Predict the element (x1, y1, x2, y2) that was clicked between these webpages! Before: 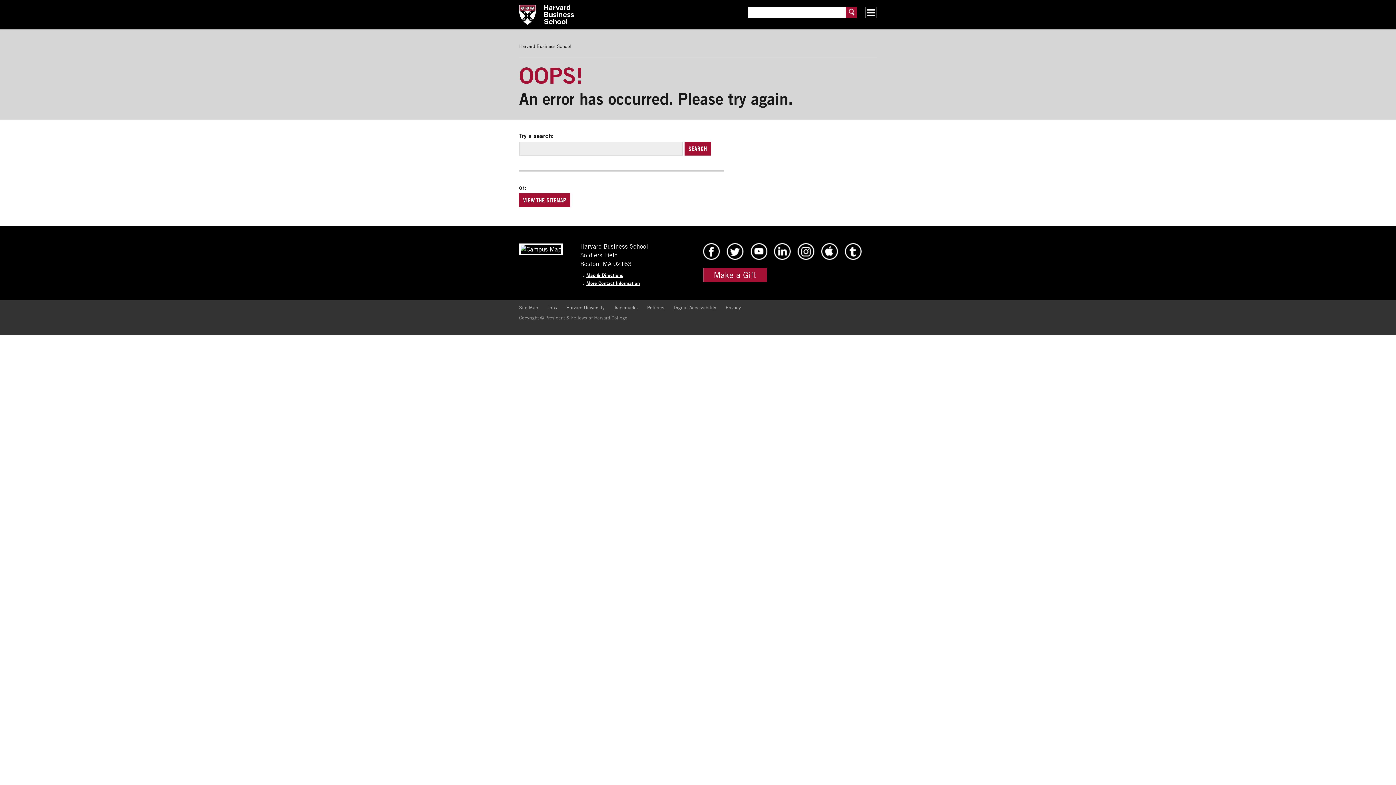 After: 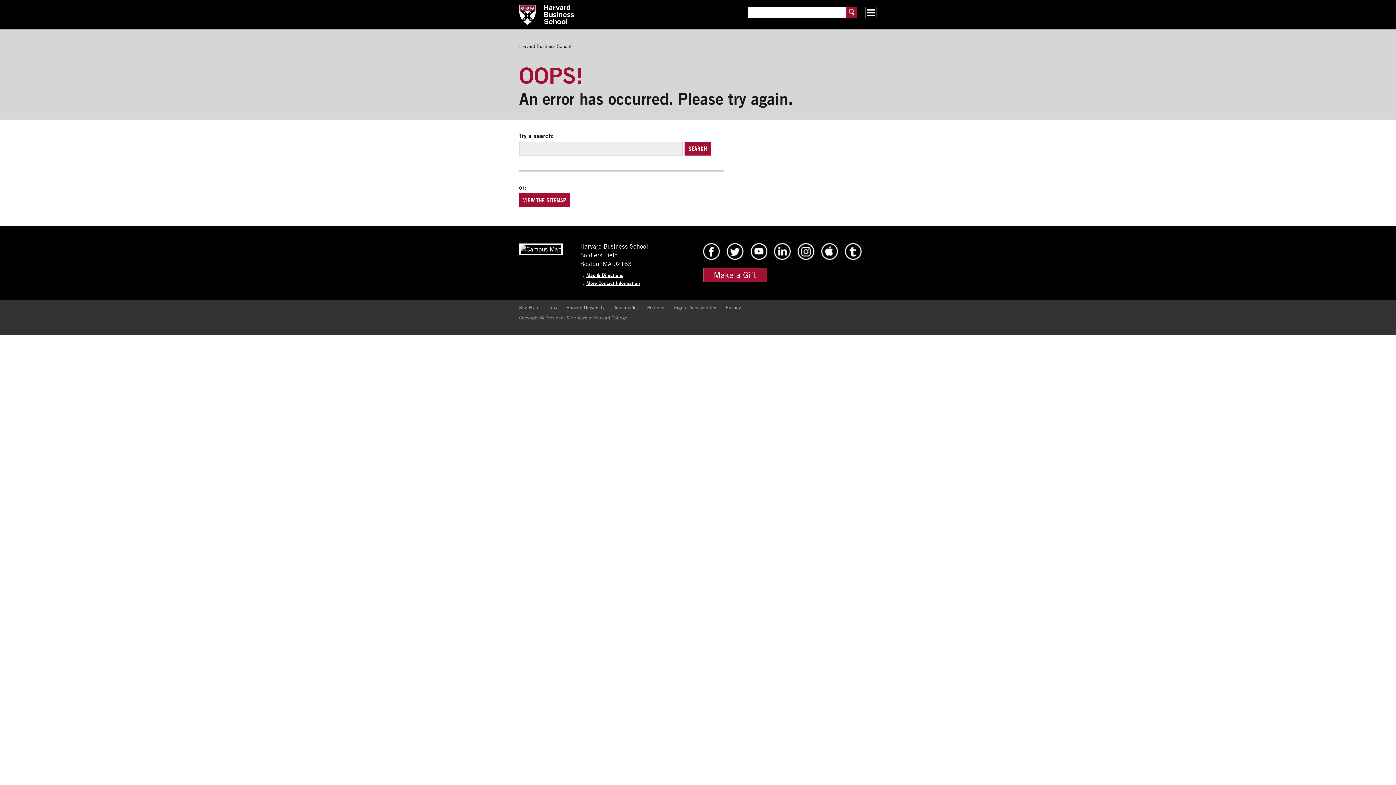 Action: bbox: (725, 304, 741, 310) label: Privacy